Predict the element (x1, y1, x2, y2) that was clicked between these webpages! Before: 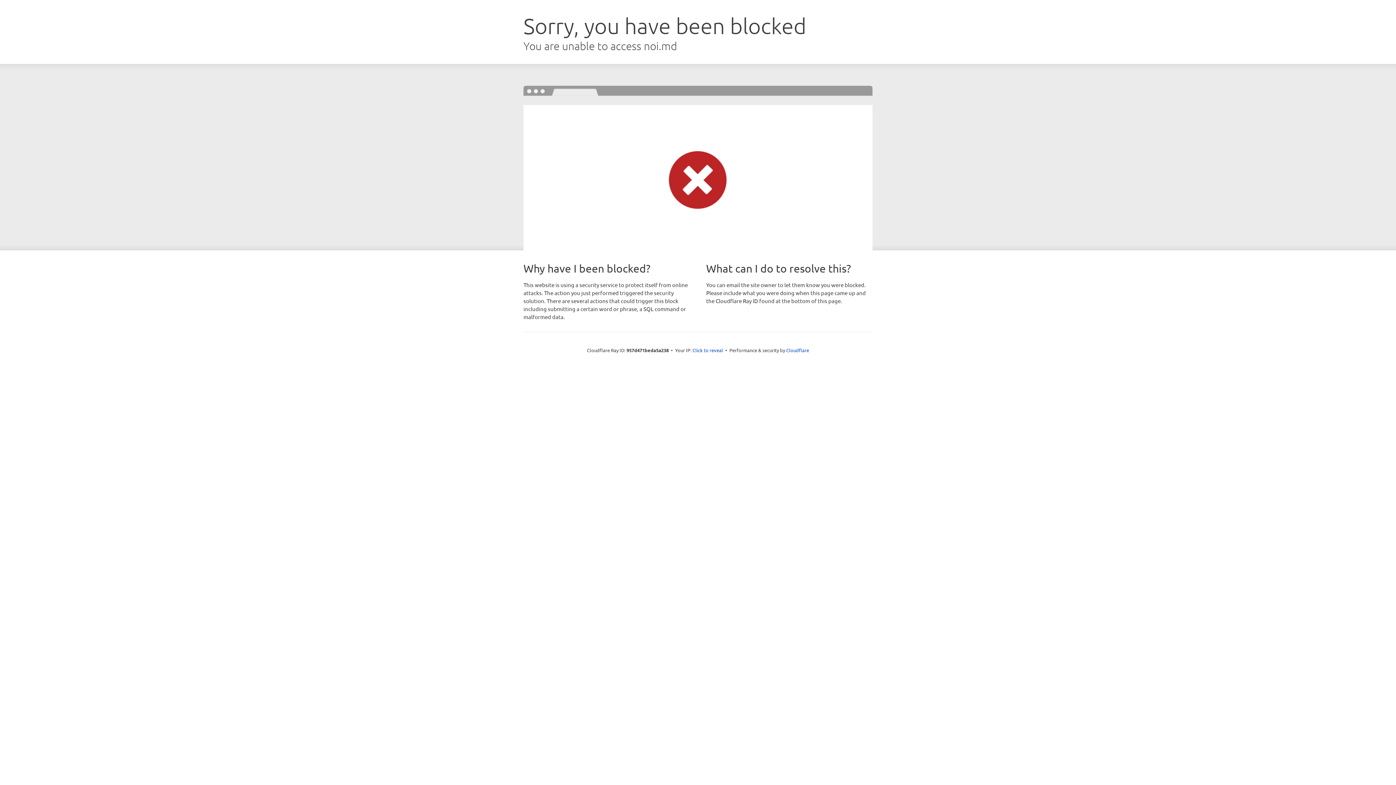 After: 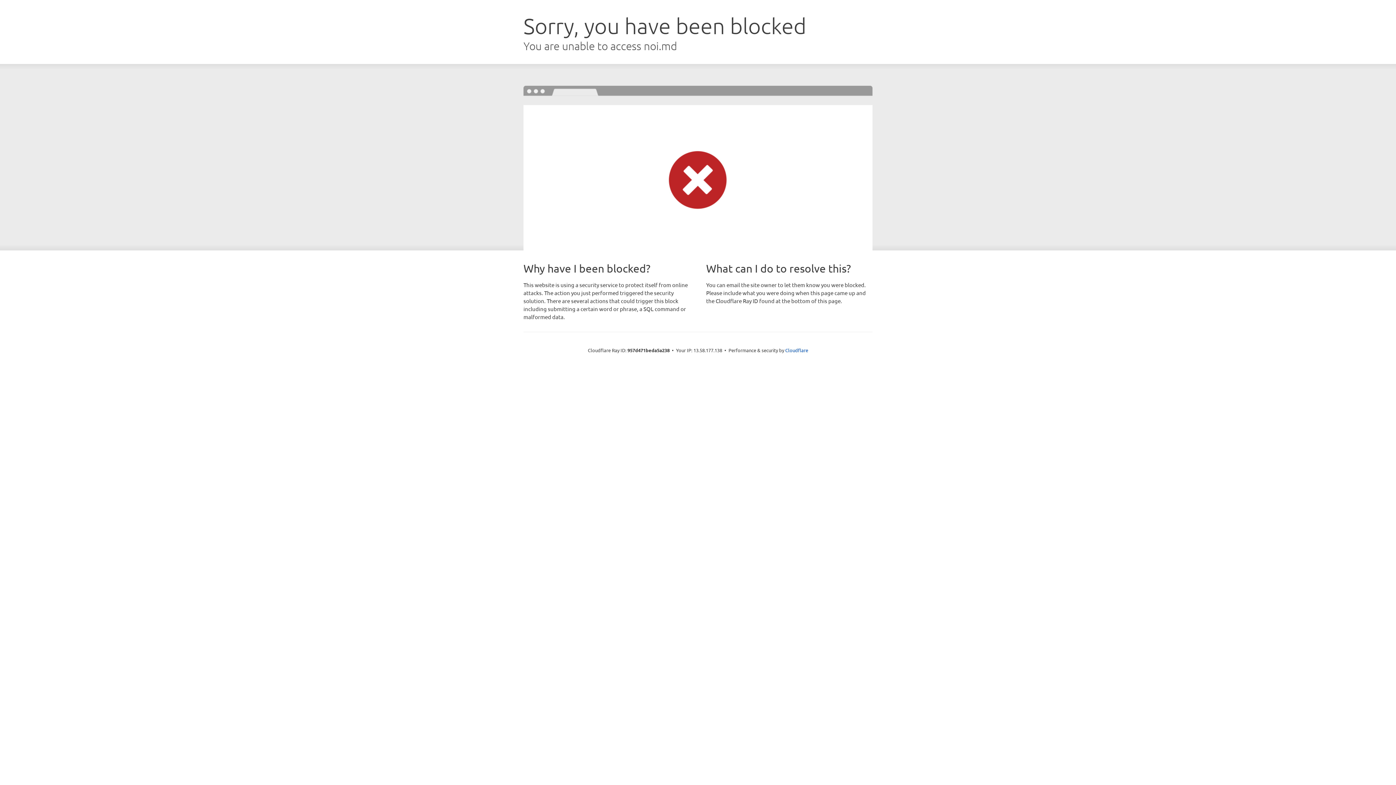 Action: label: Click to reveal bbox: (692, 346, 723, 353)